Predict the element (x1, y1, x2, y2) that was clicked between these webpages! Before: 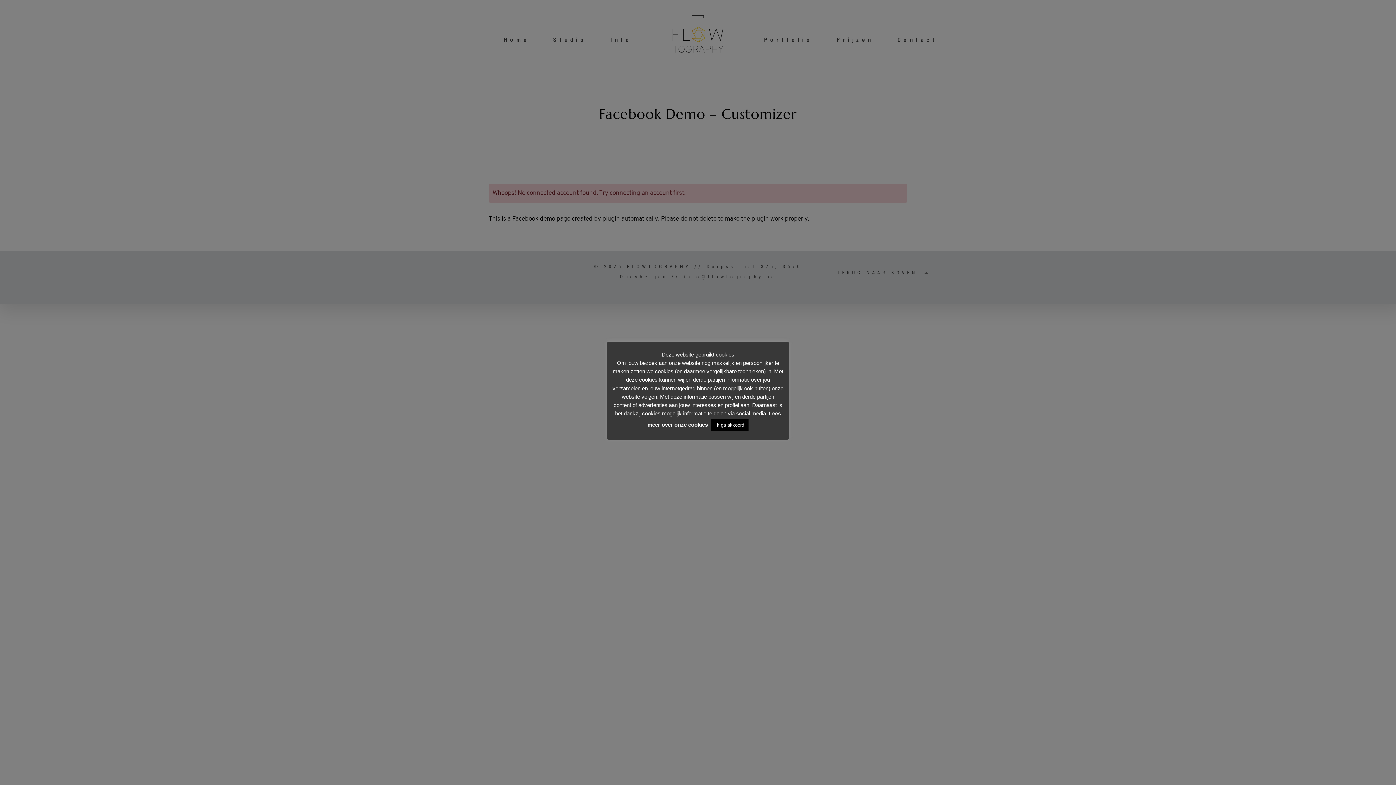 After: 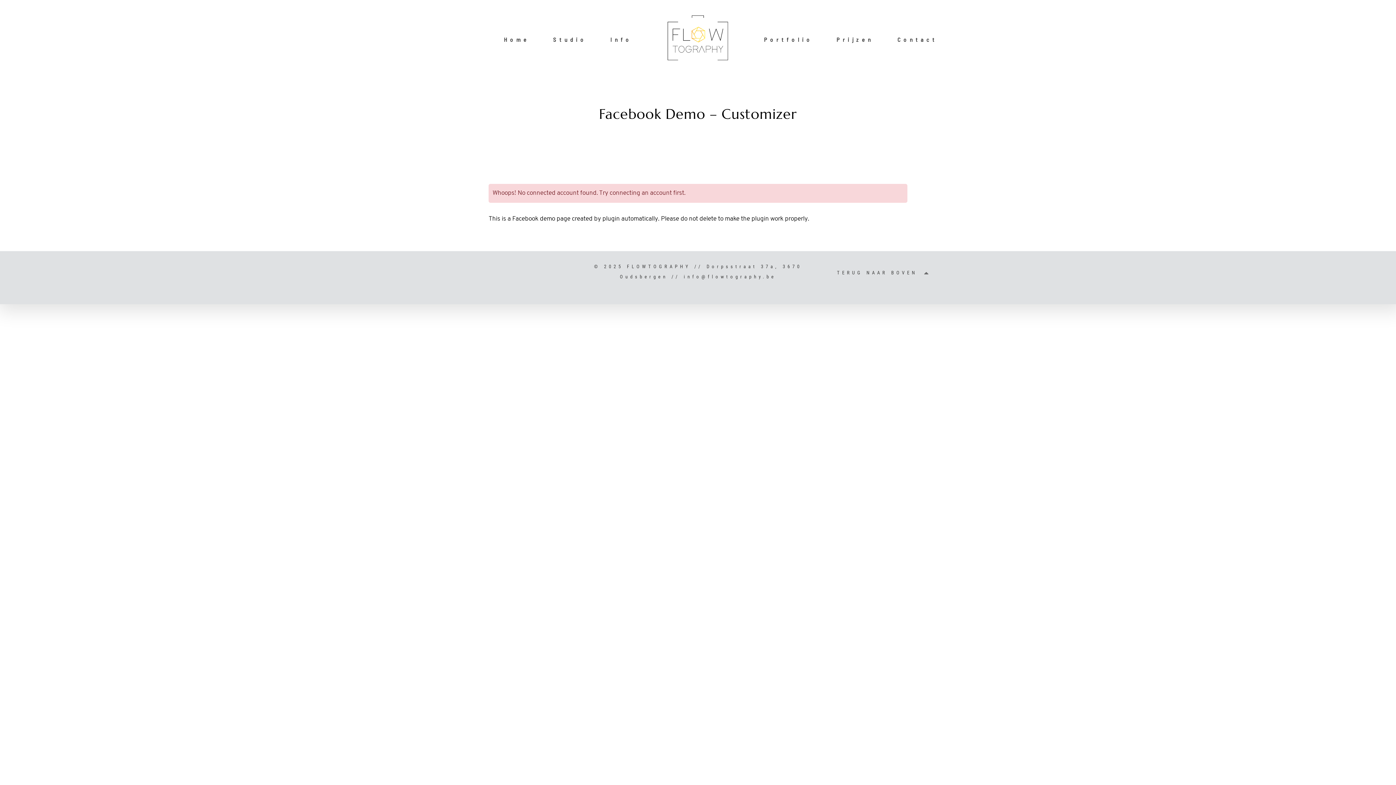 Action: label: Ik ga akkoord bbox: (711, 419, 748, 430)